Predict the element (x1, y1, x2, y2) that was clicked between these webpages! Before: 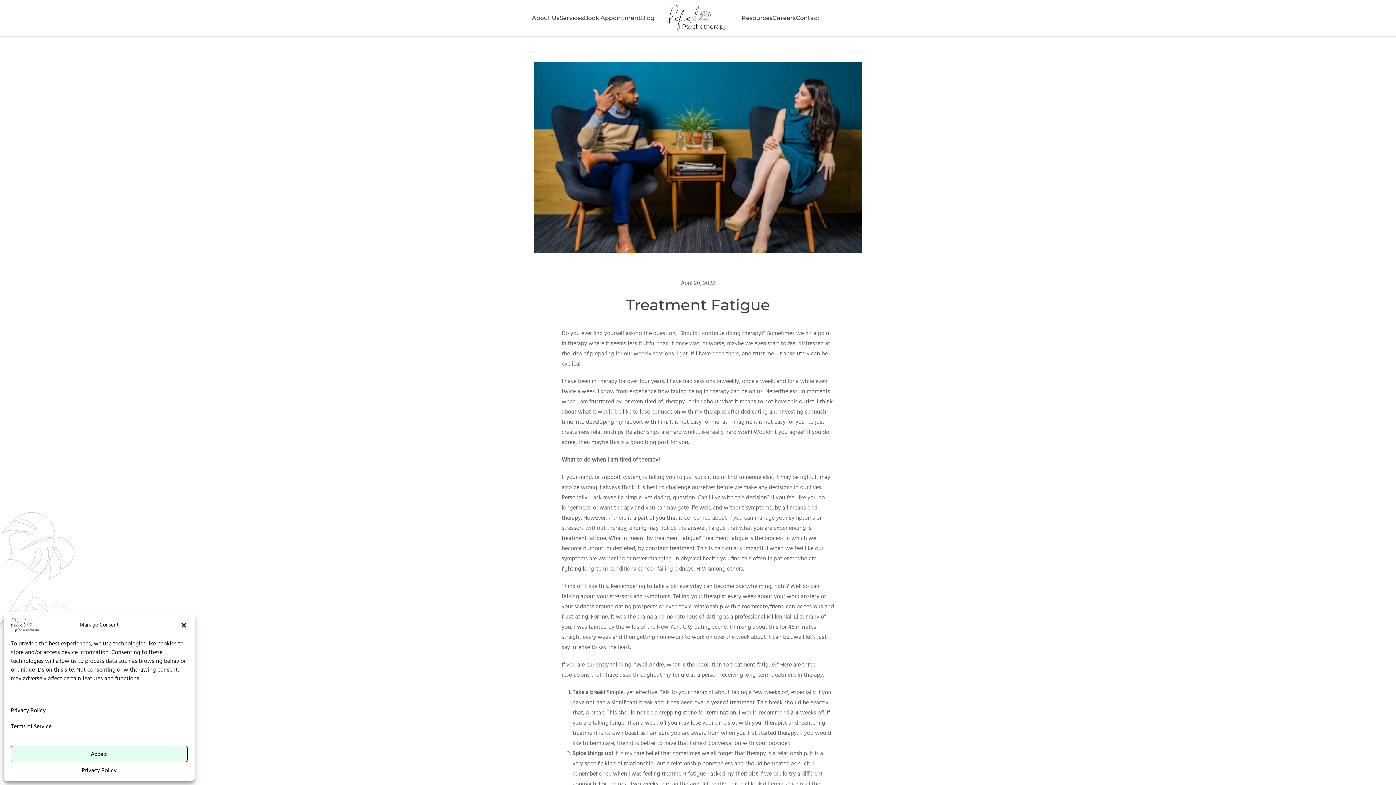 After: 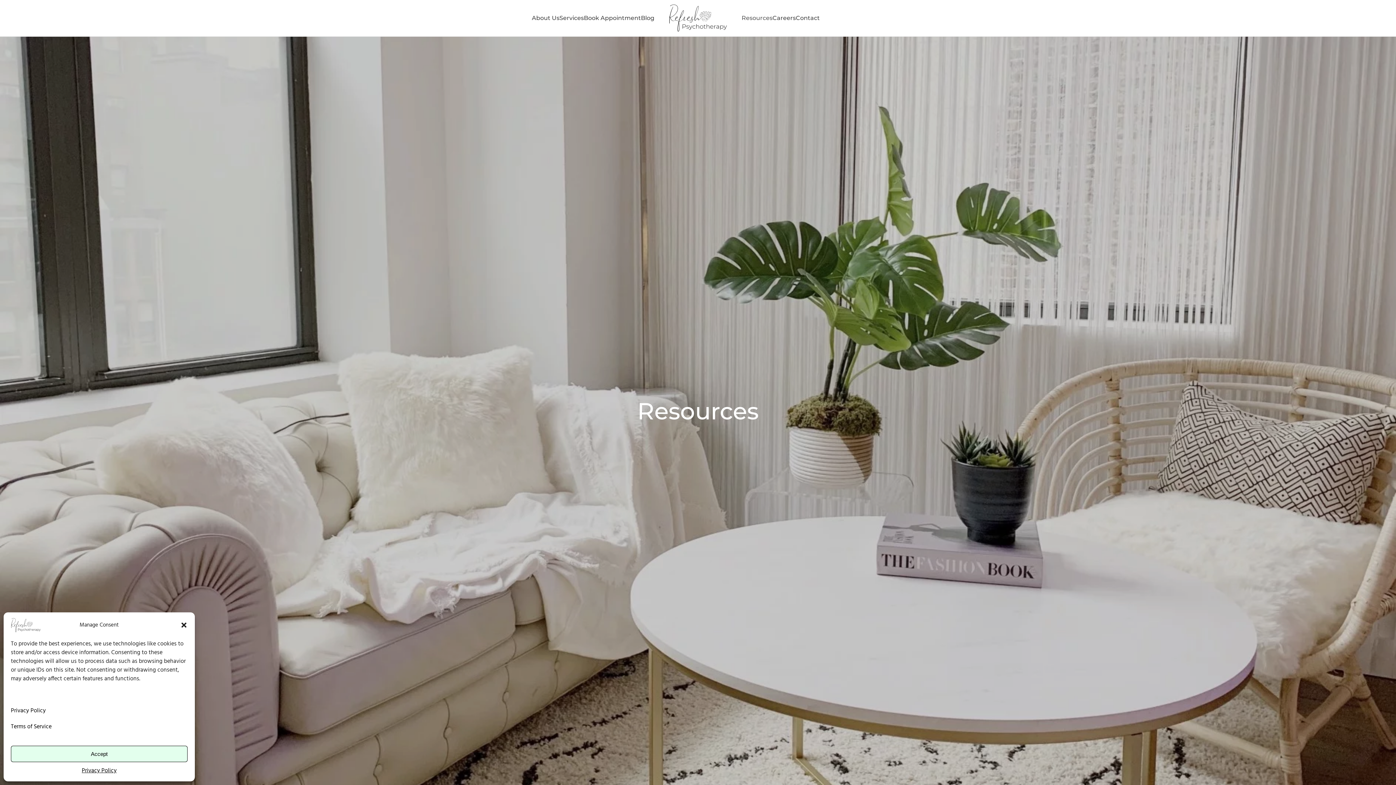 Action: label: Resources bbox: (741, 3, 772, 32)